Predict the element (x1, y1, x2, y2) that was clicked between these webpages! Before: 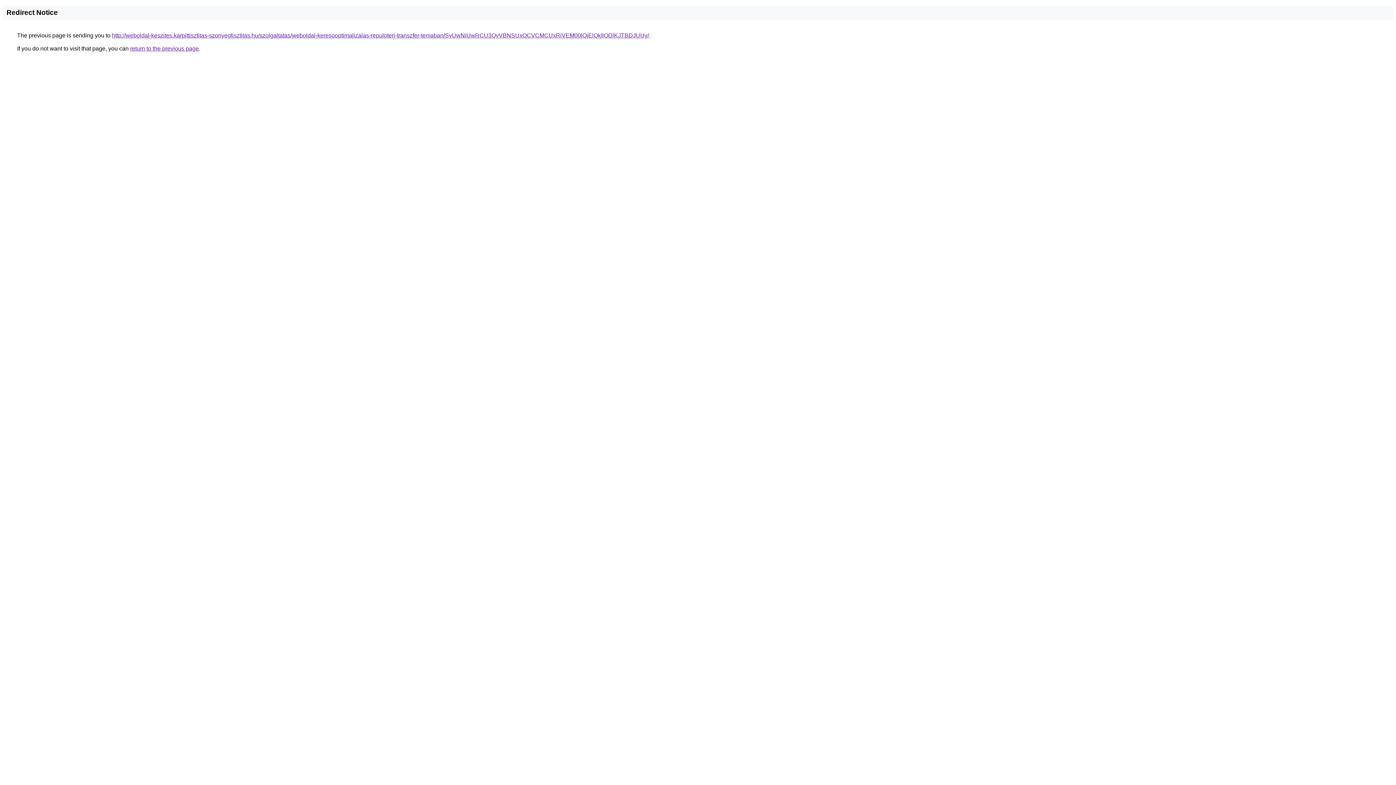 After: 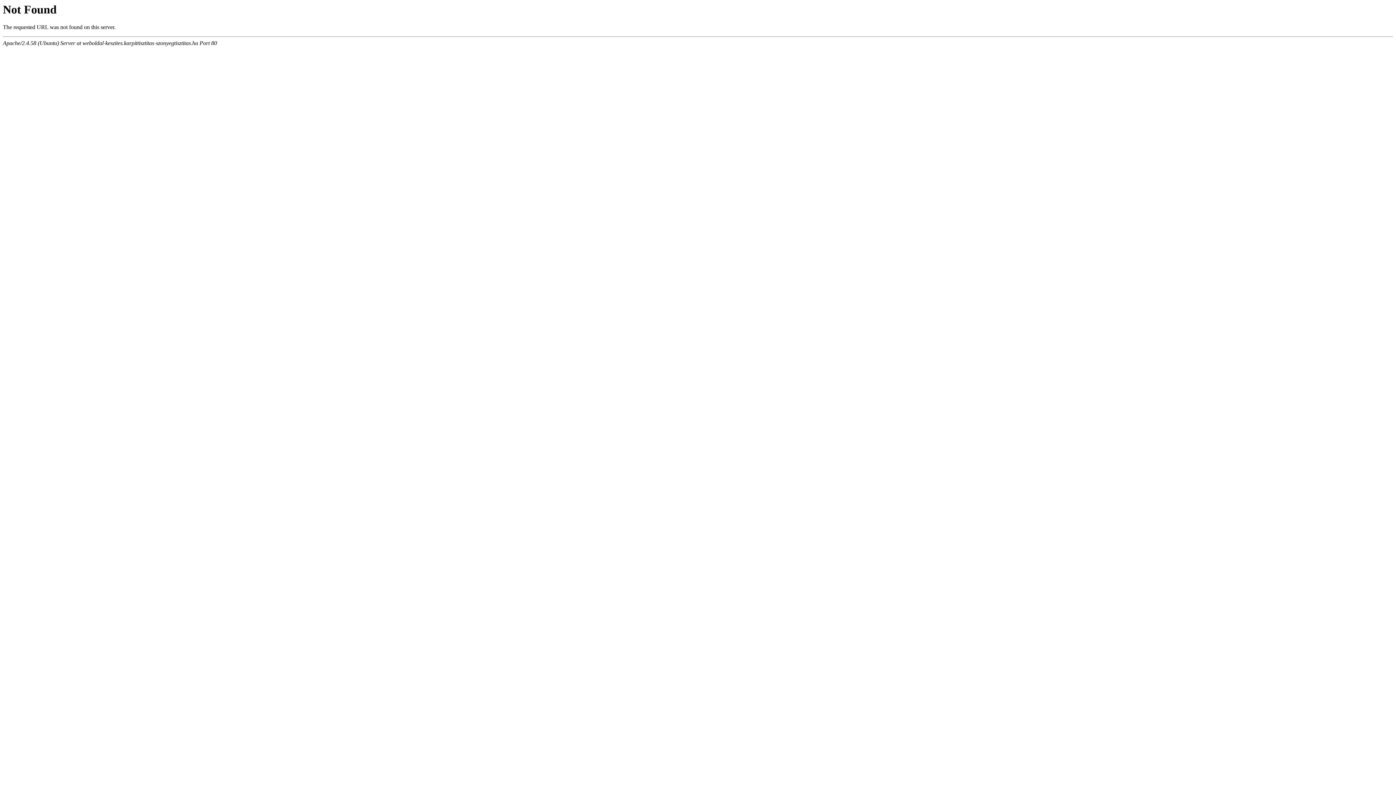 Action: label: http://weboldal-keszites.karpittisztitas-szonyegtisztitas.hu/szolgaltatas/weboldal-keresooptimalizalas-repuloteri-transzfer-temaban/SyUwNiUwRCU3QyVBNSUxOCVCMCUxRiVEM00lQjElQkIlODlKJTBDJUUy/ bbox: (112, 32, 649, 38)